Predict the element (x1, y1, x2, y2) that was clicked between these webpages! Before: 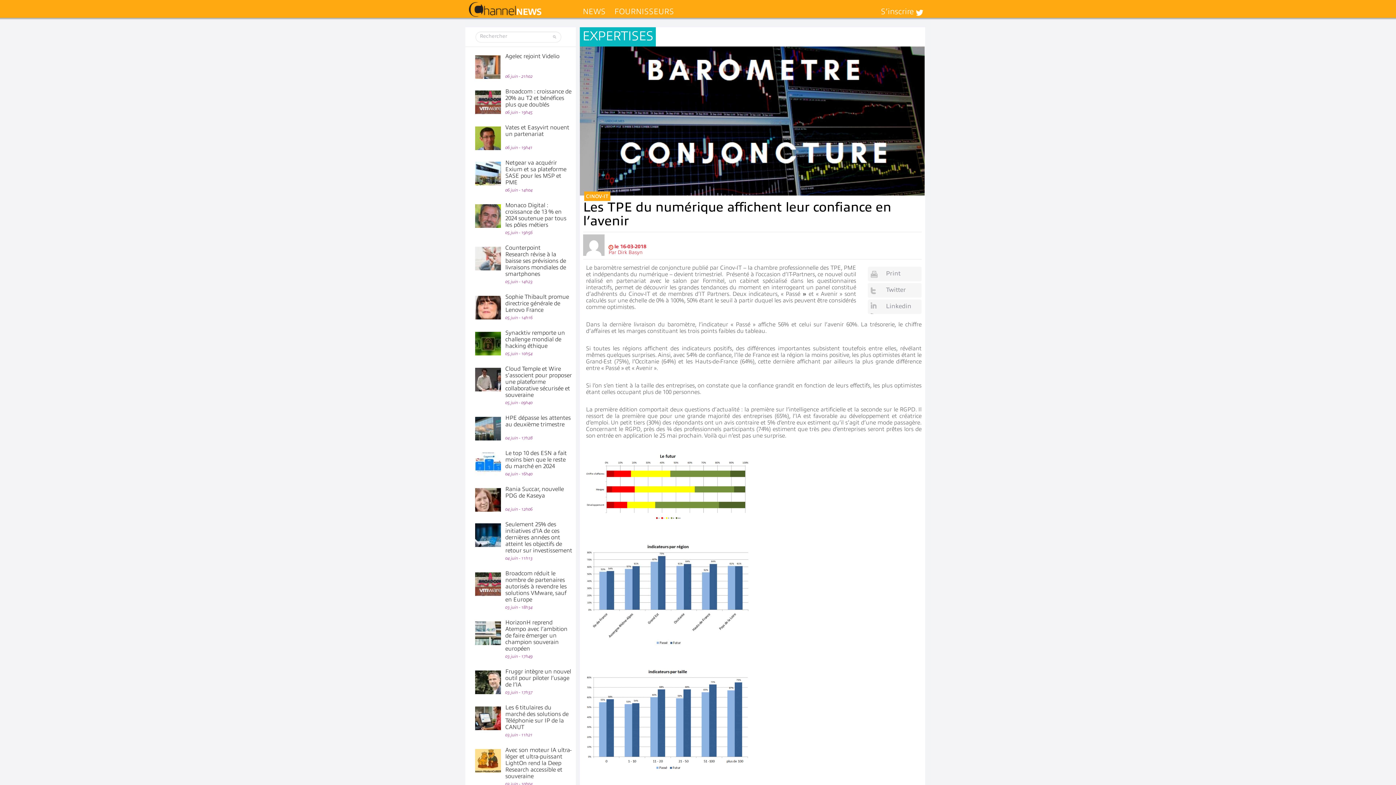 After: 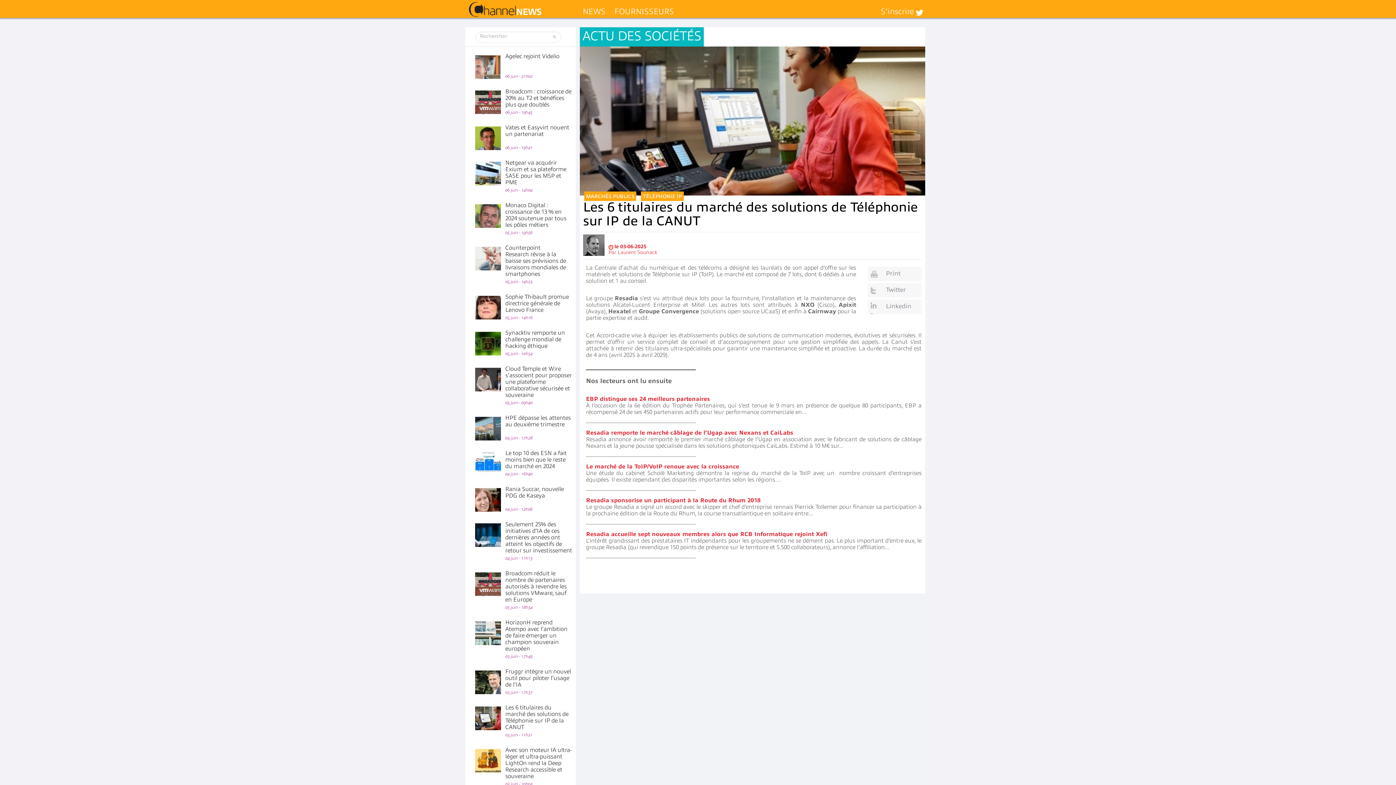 Action: bbox: (505, 704, 568, 730) label: Les 6 titulaires du marché des solutions de Téléphonie sur IP de la CANUT